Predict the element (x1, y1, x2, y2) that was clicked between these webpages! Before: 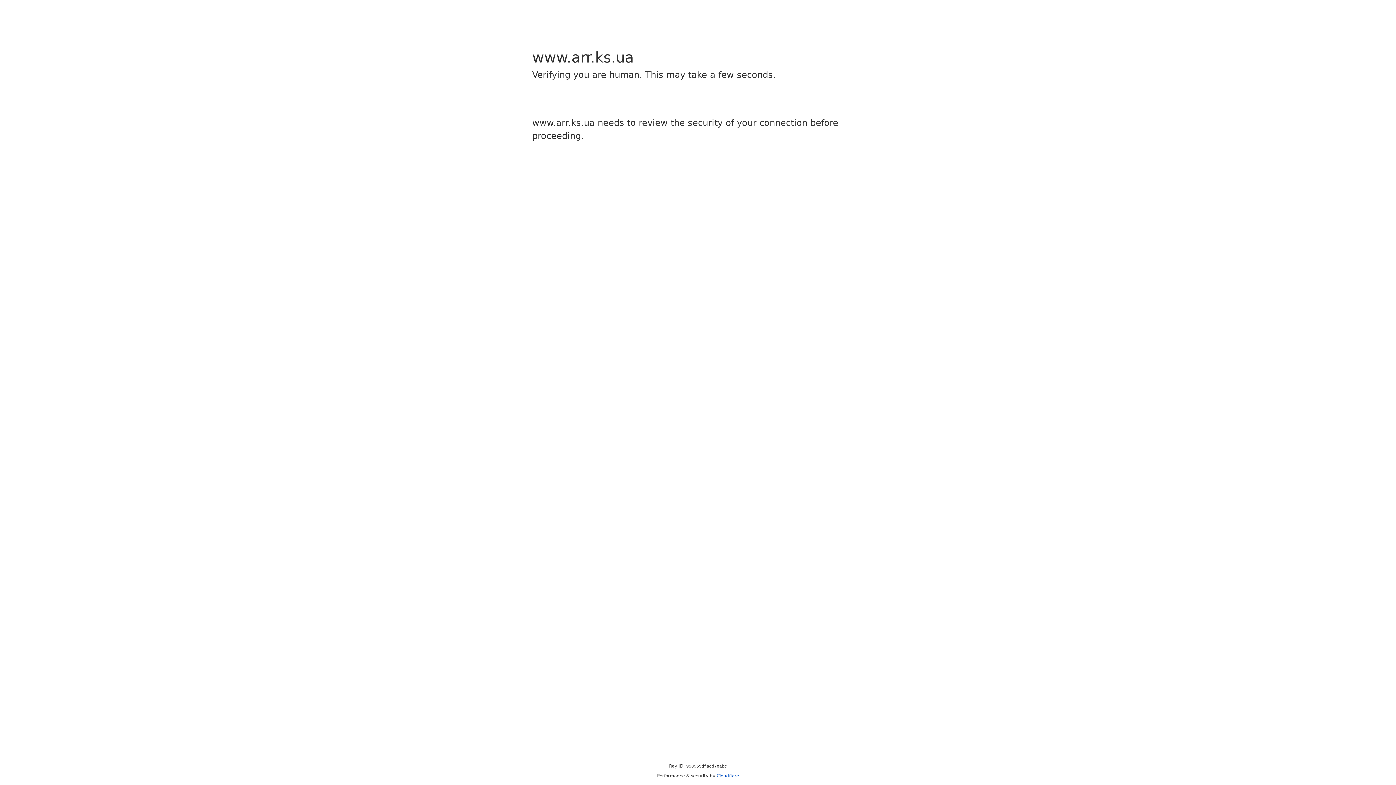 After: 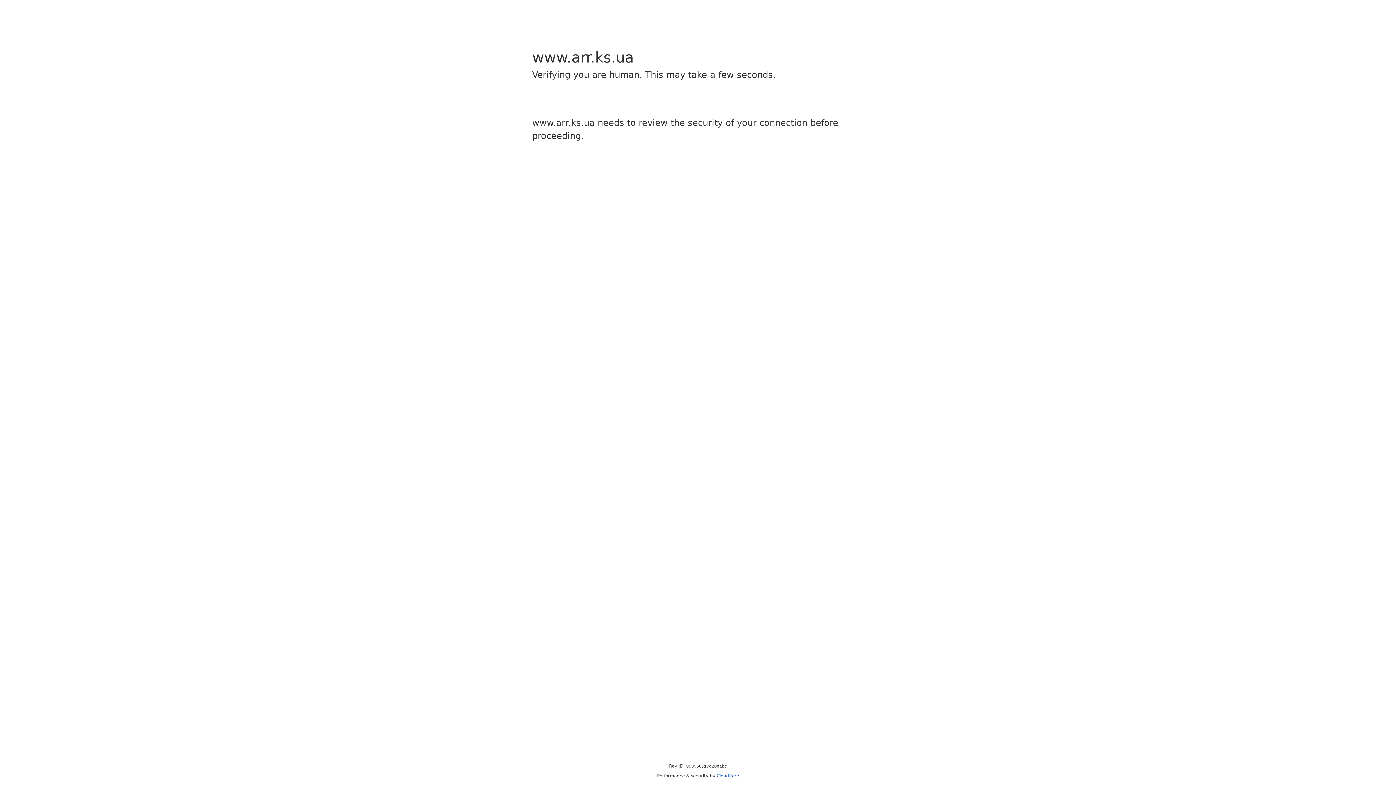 Action: label: Cloudflare bbox: (716, 773, 739, 778)